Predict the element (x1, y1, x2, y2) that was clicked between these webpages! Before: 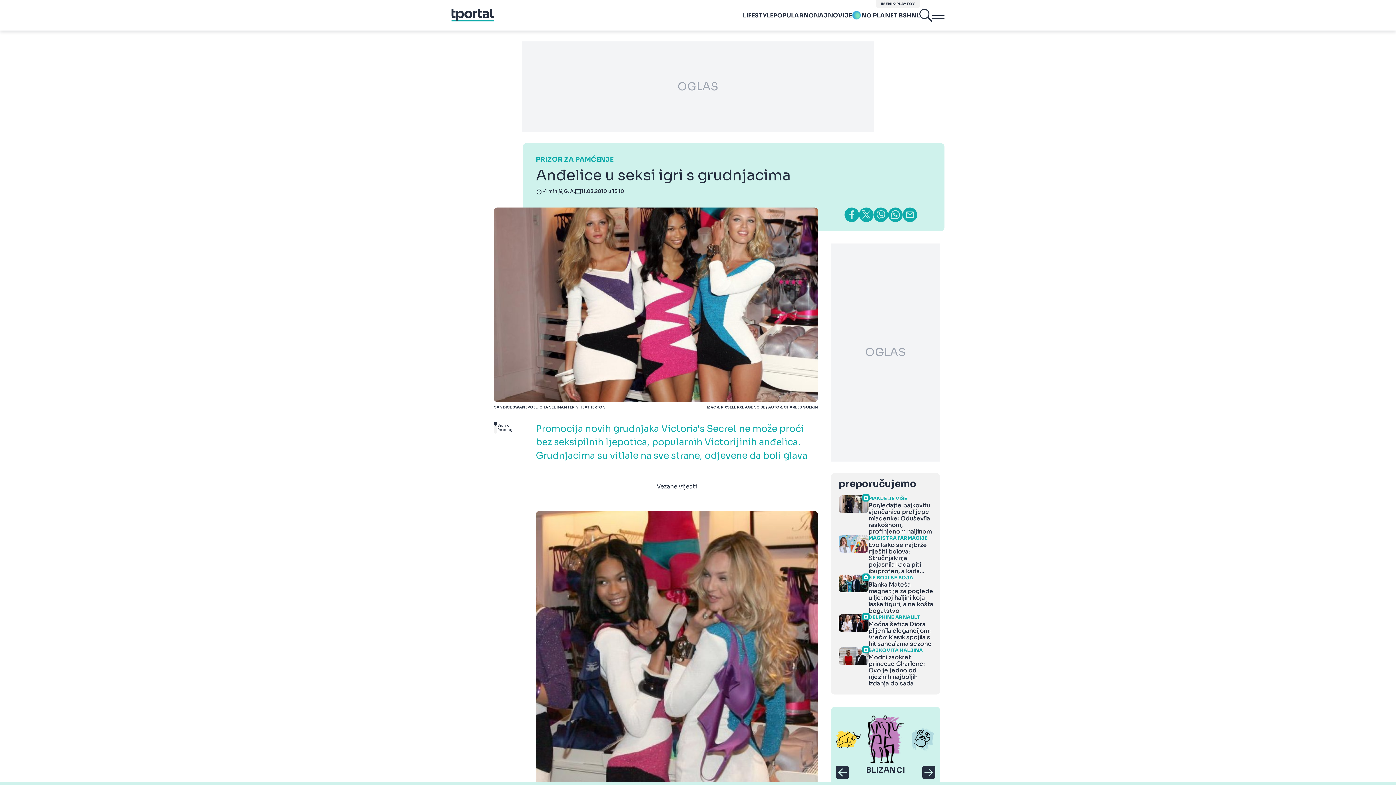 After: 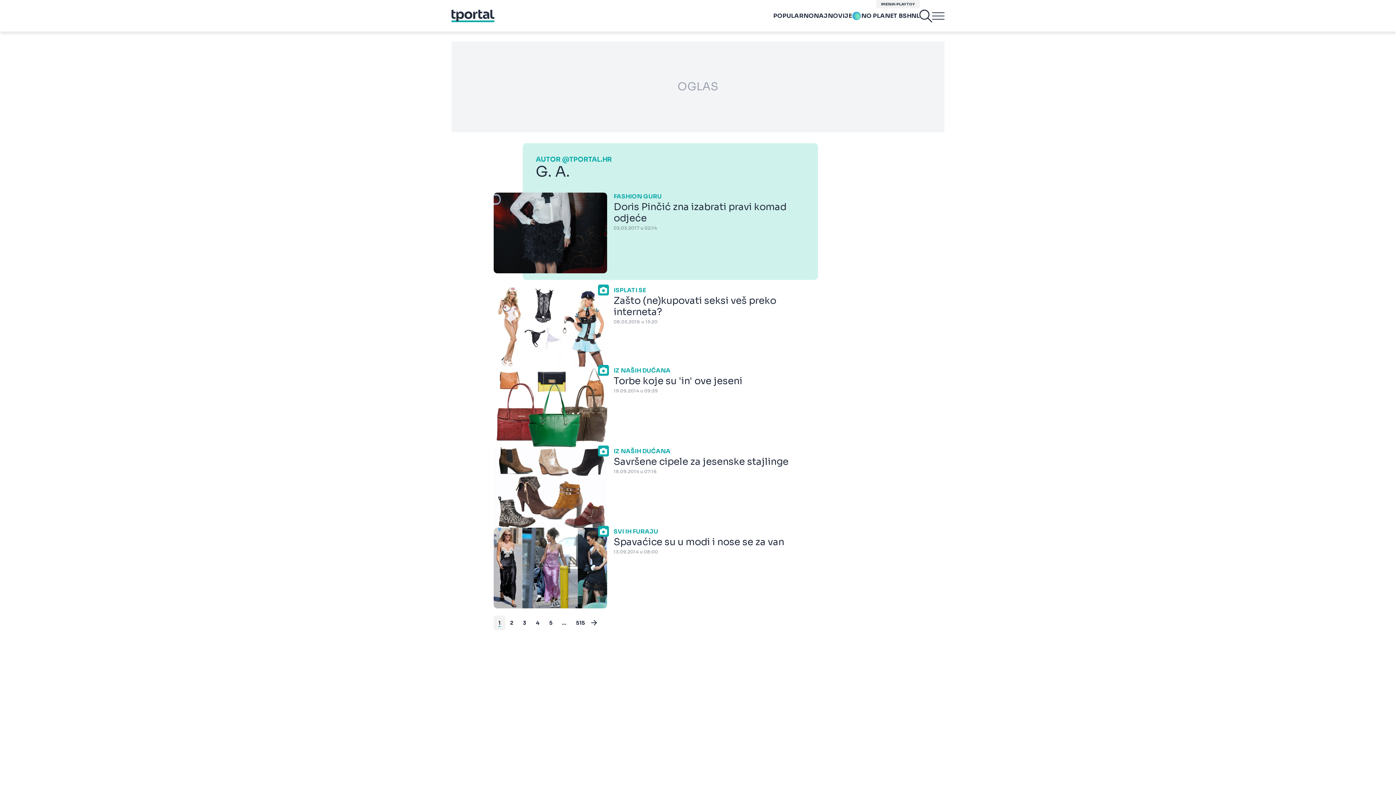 Action: label: G. A. bbox: (564, 188, 574, 194)